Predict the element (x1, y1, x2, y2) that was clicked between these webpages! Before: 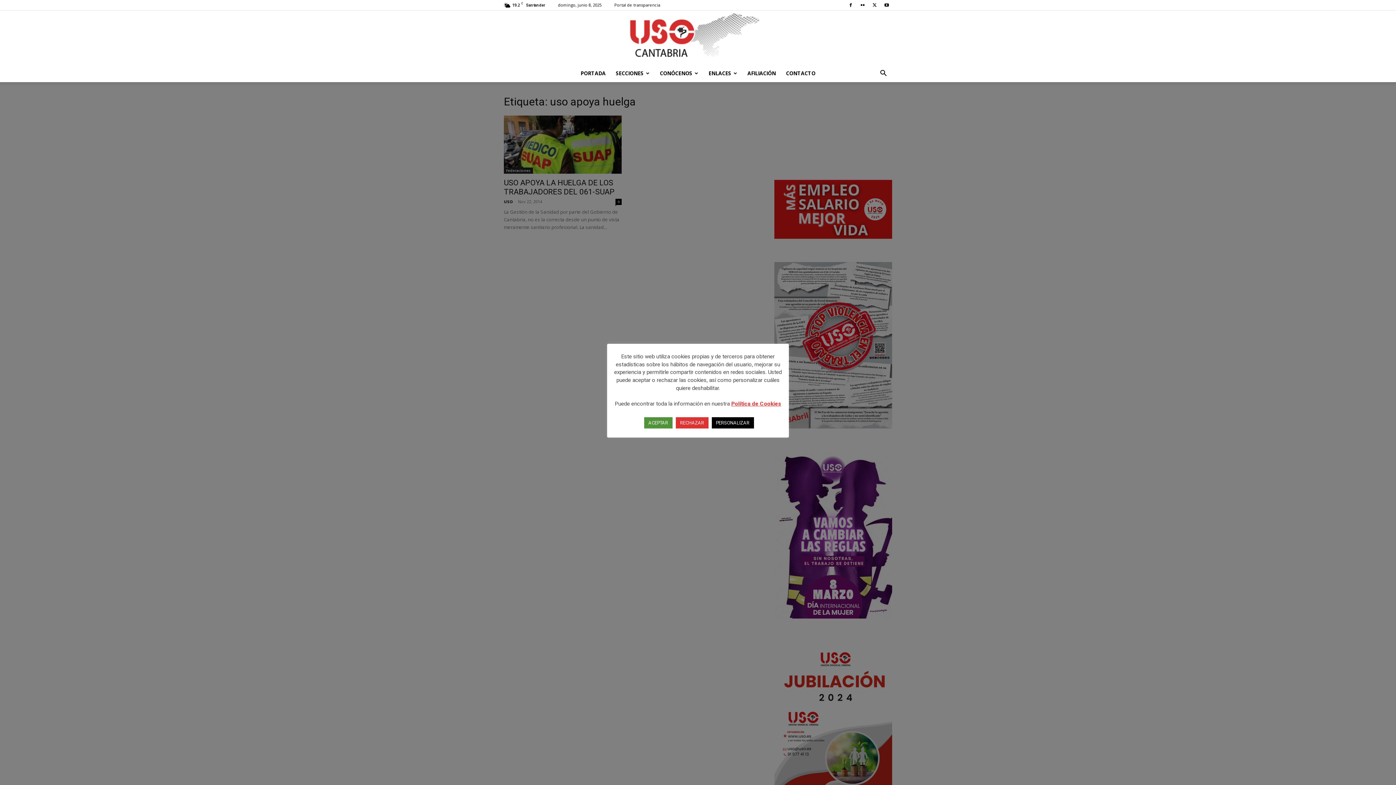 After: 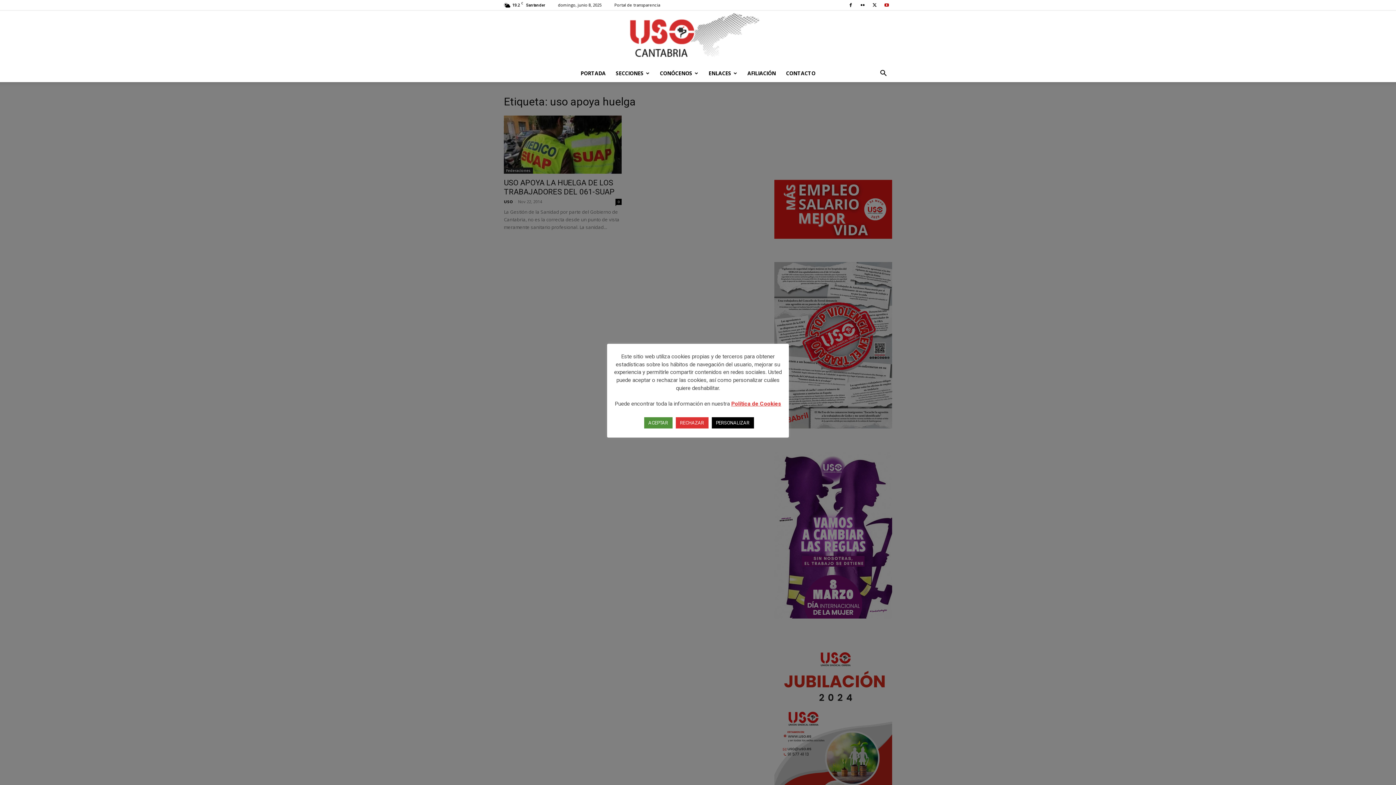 Action: bbox: (881, 0, 892, 10)